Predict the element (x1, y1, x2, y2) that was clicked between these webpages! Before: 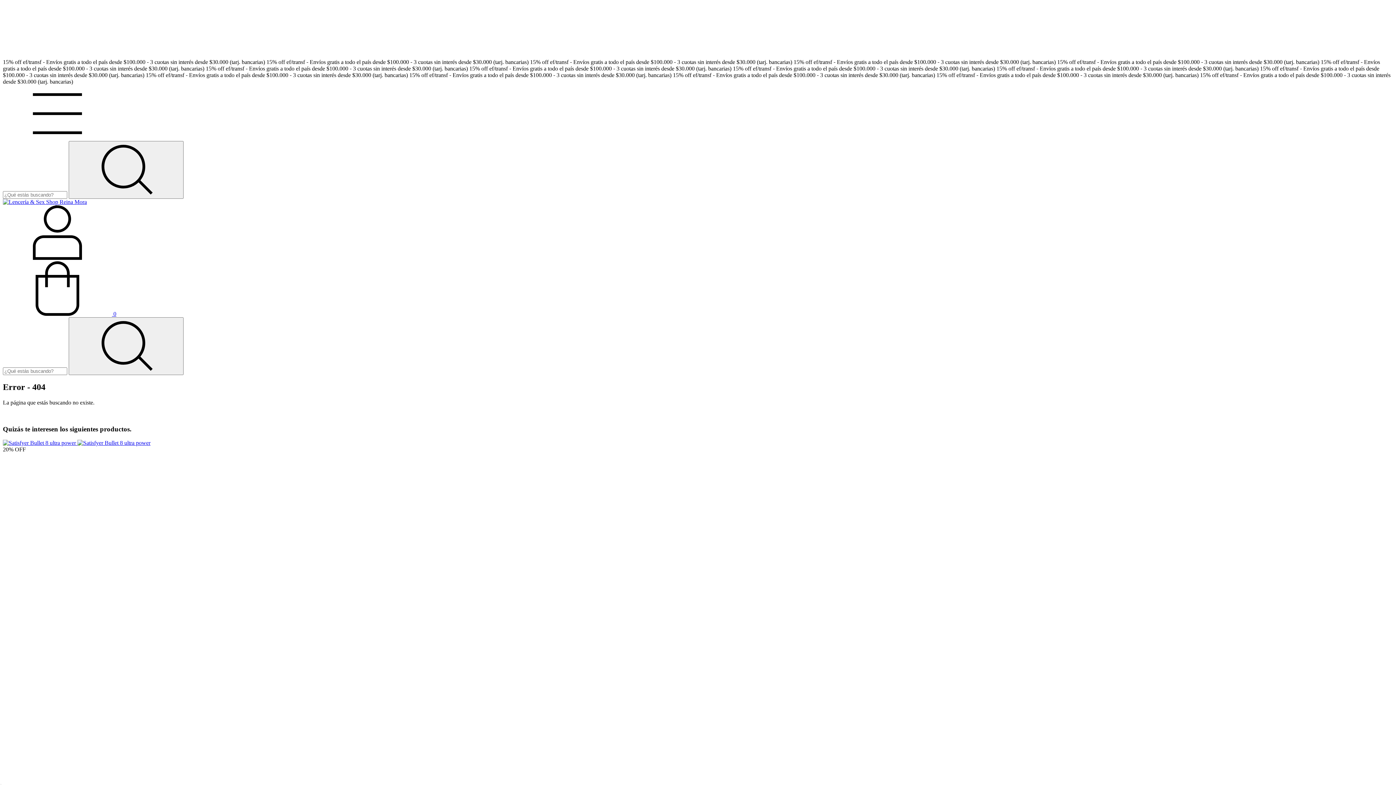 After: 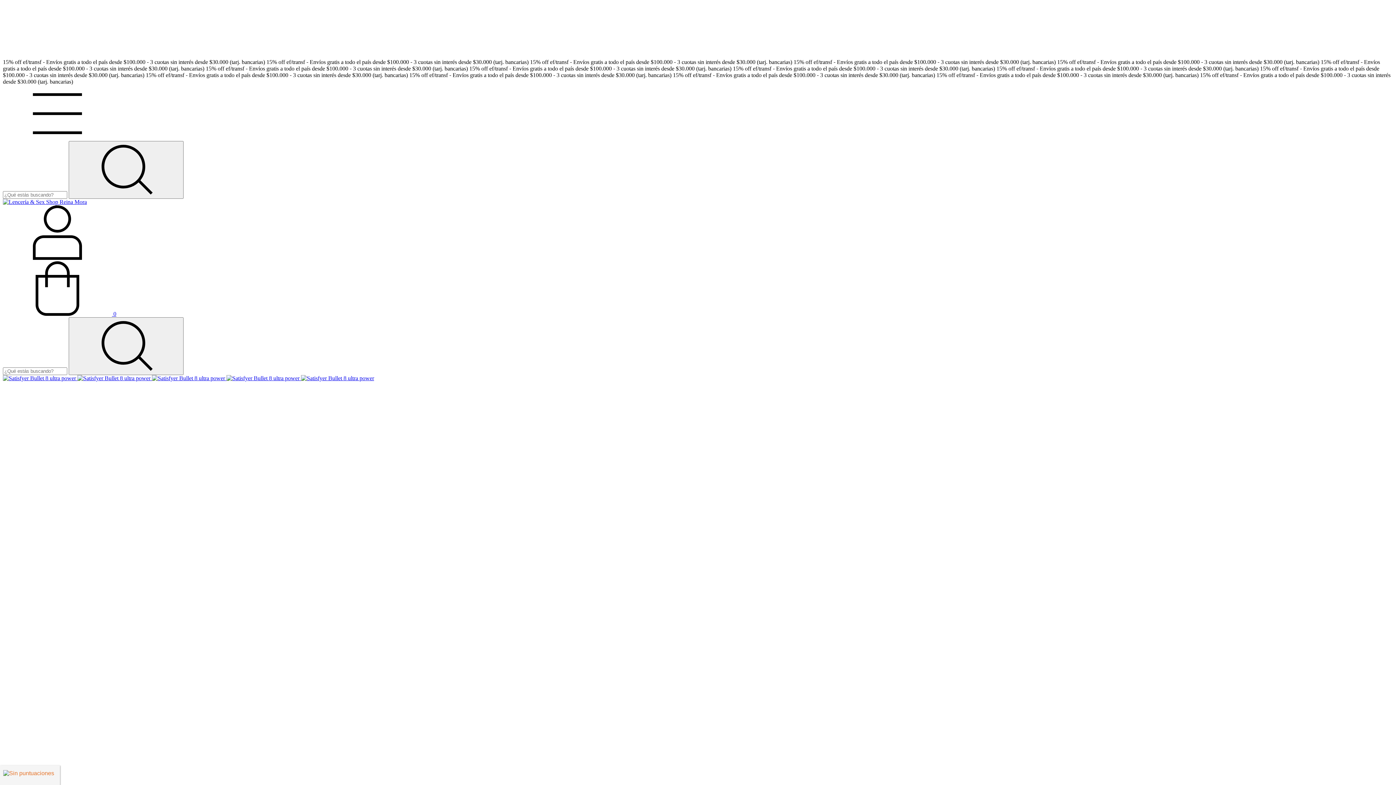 Action: bbox: (2, 440, 150, 446) label: SATISFYER ULTRA POWER BULLET 8 APP